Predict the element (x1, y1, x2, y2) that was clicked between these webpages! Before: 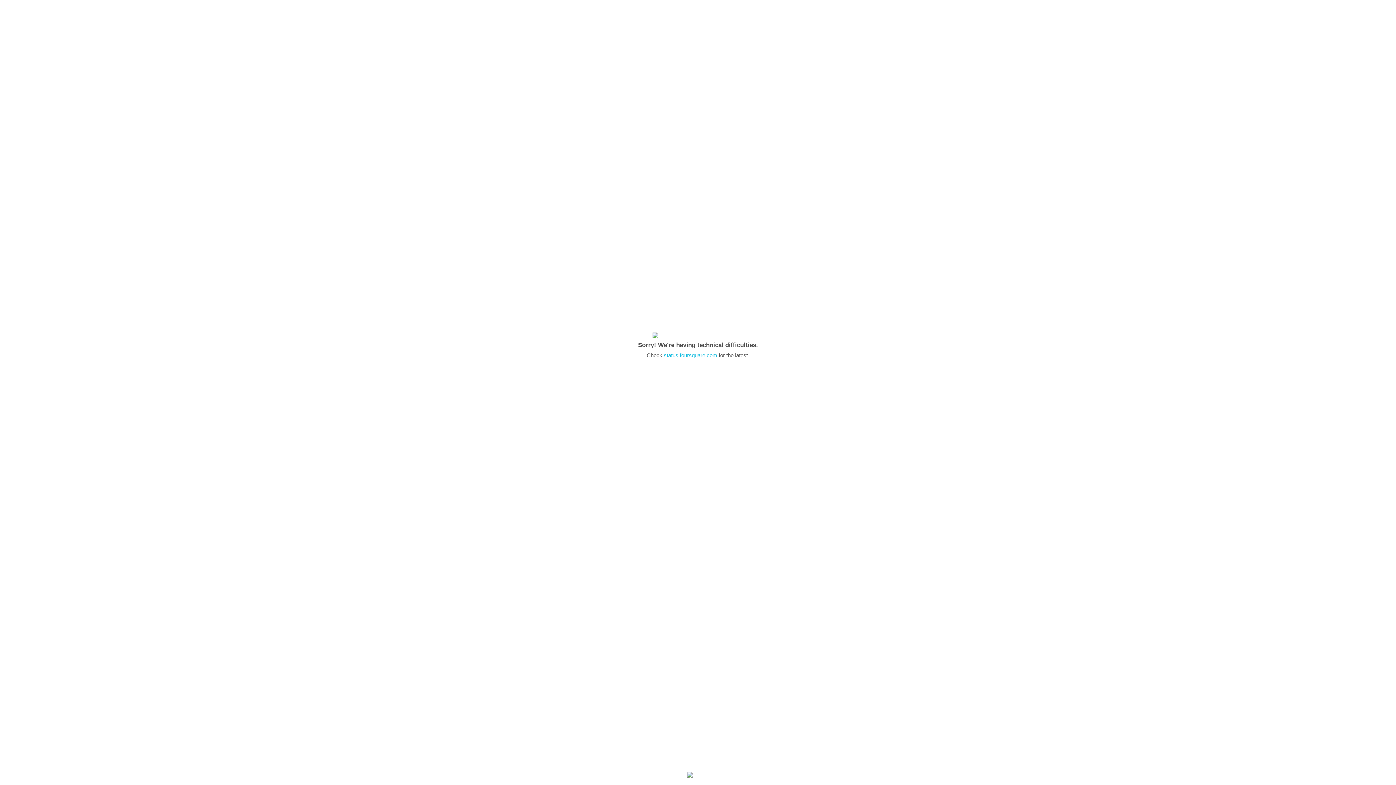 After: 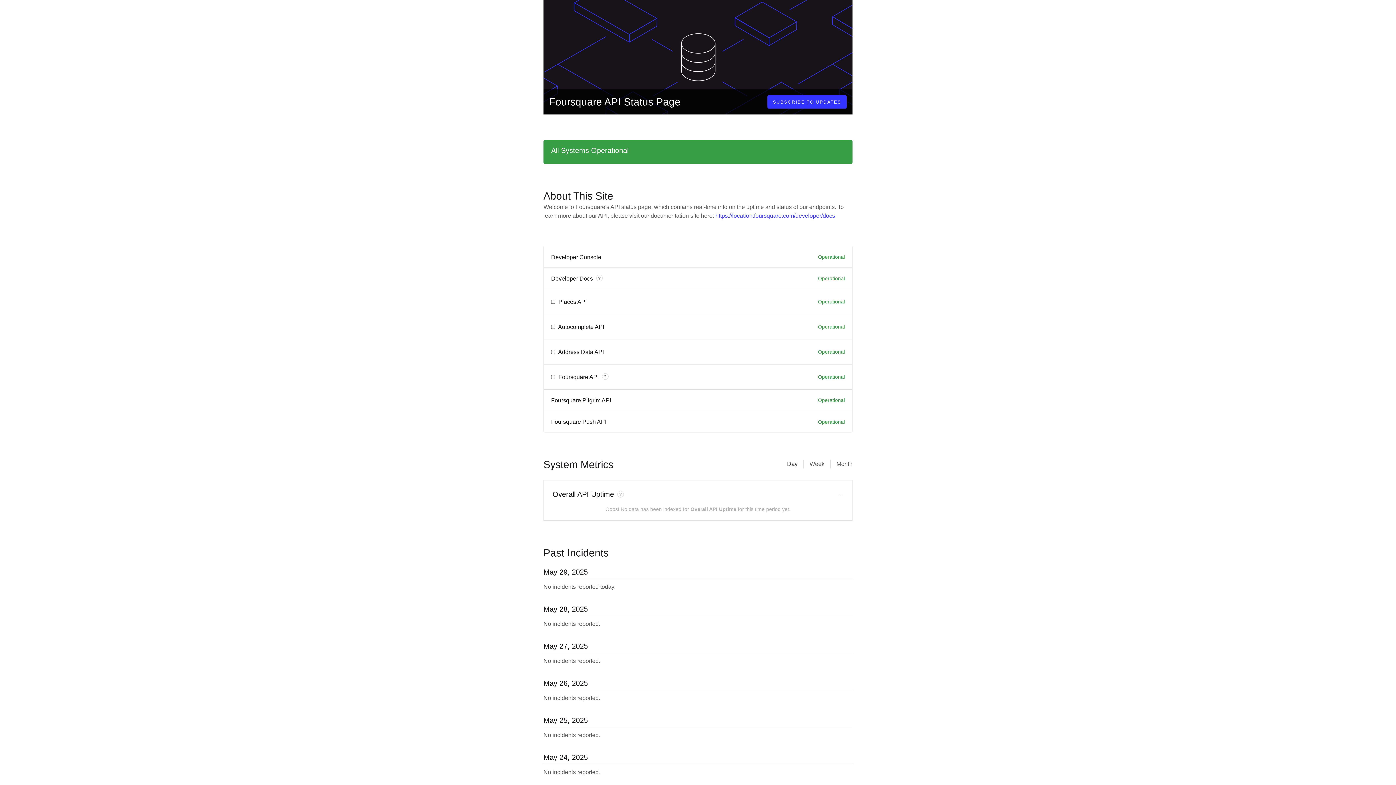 Action: label: status.foursquare.com bbox: (664, 352, 717, 358)